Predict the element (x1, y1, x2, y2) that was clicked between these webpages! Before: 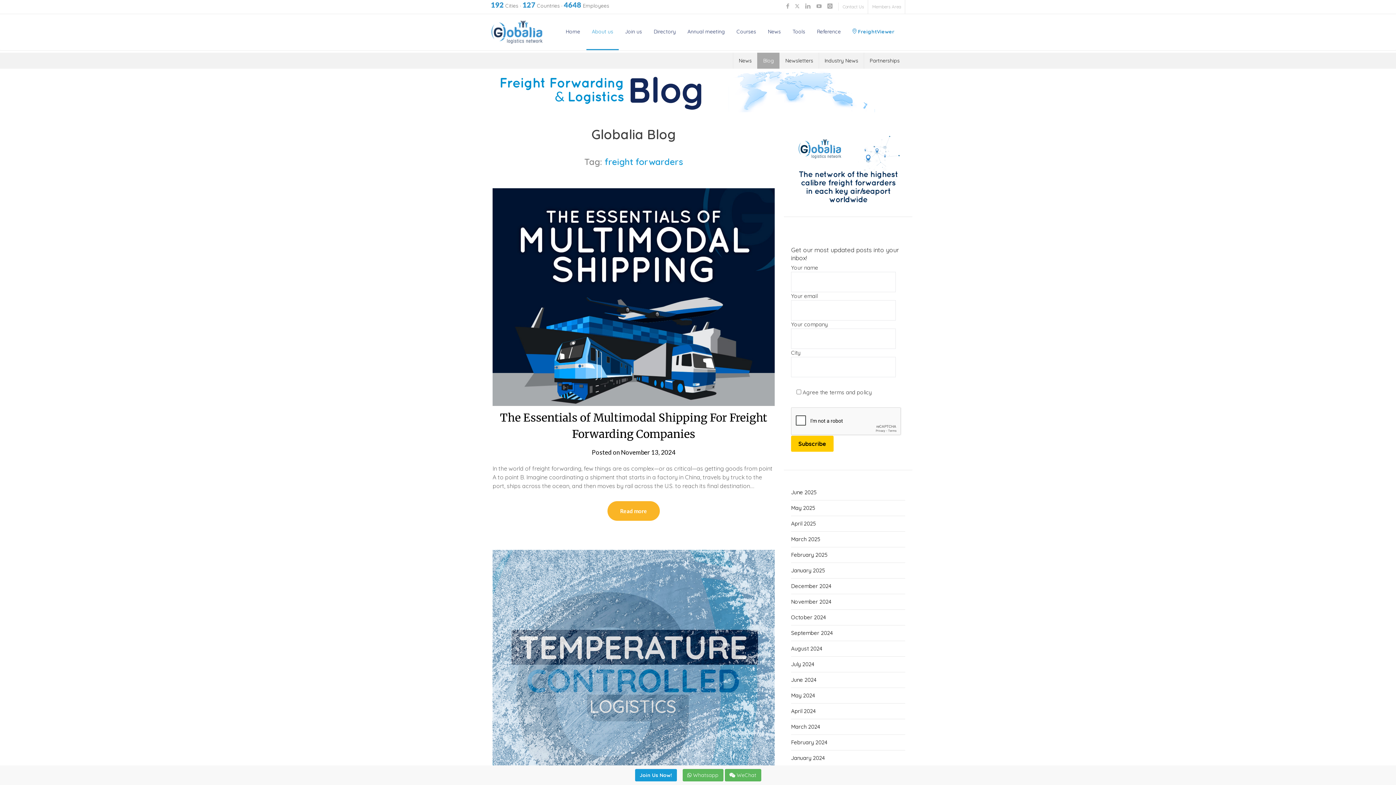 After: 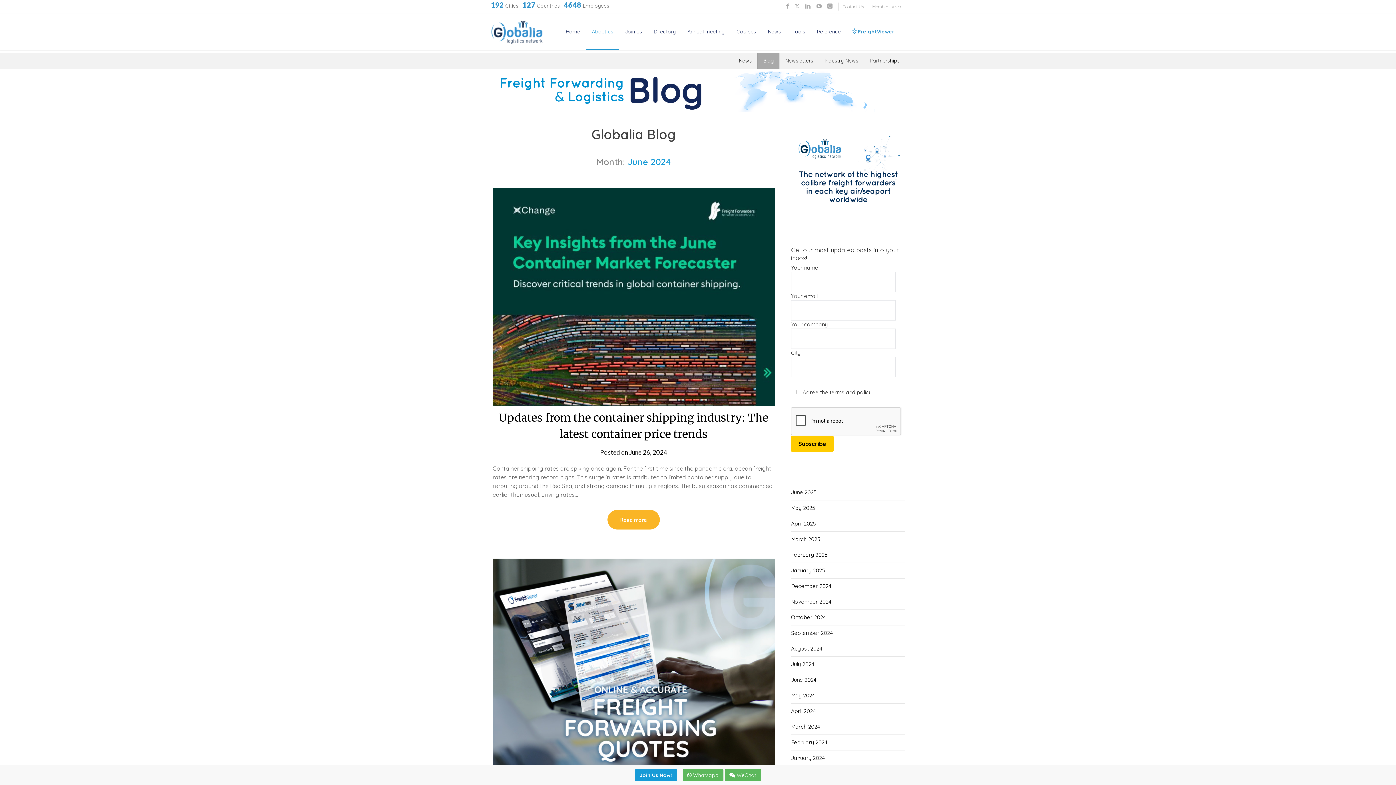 Action: bbox: (791, 676, 816, 683) label: June 2024